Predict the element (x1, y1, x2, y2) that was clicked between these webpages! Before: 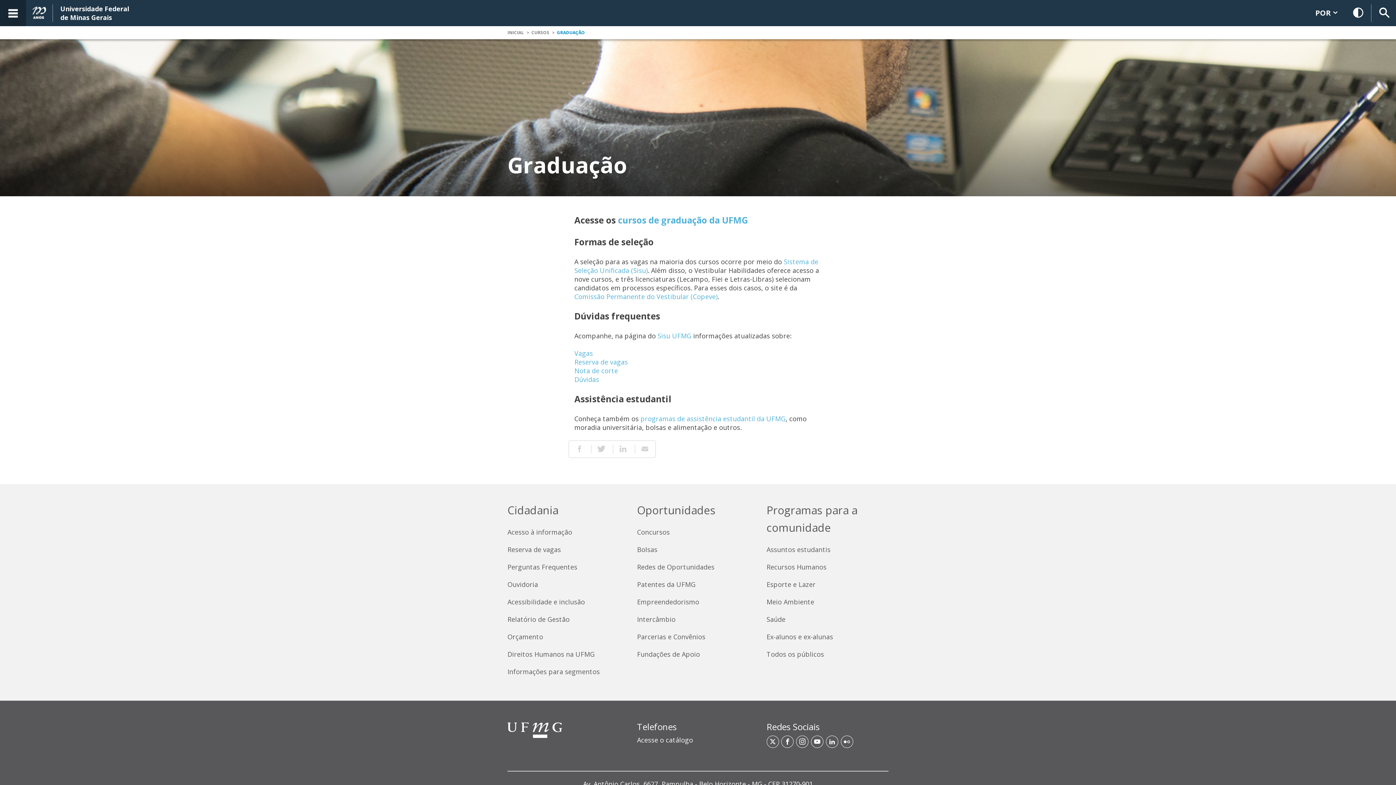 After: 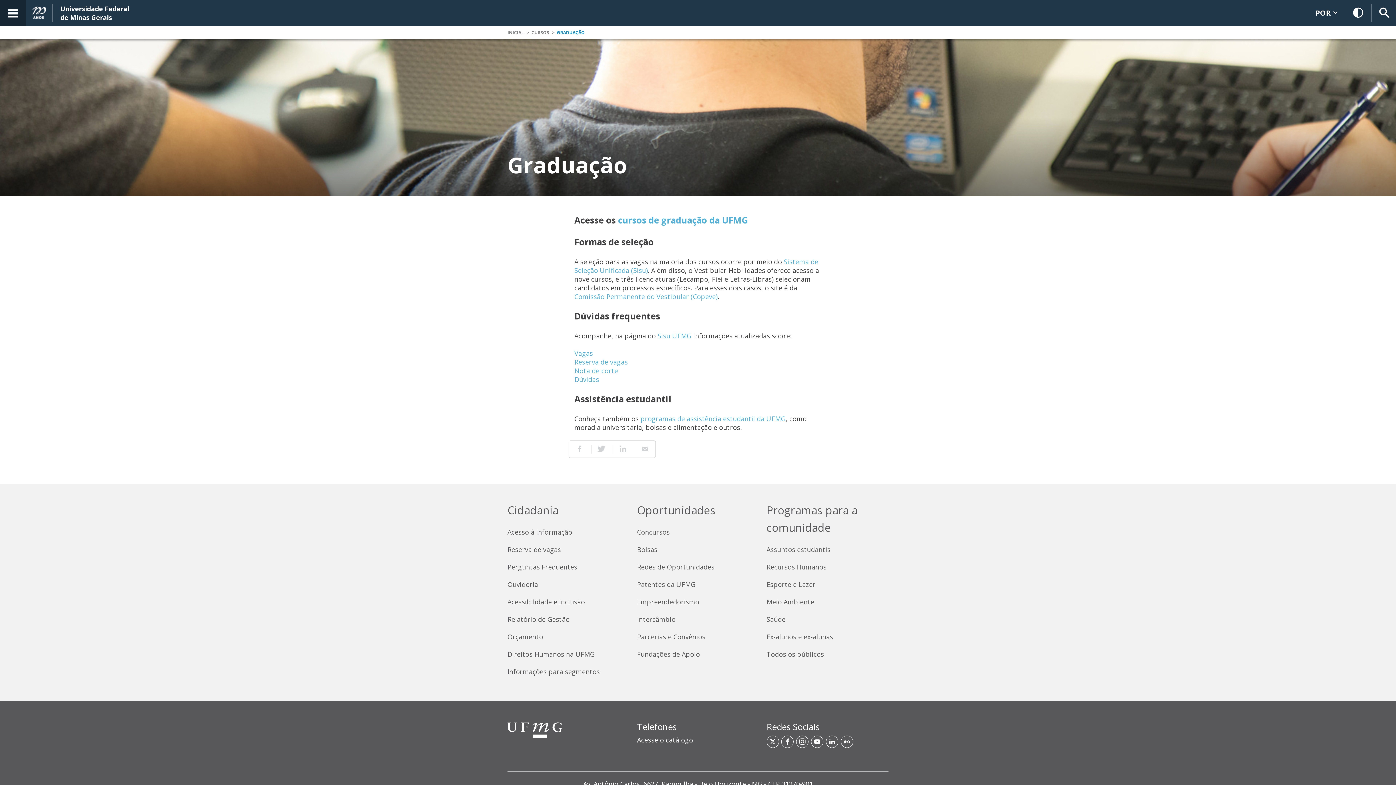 Action: label: Ouvidoria bbox: (507, 580, 629, 589)